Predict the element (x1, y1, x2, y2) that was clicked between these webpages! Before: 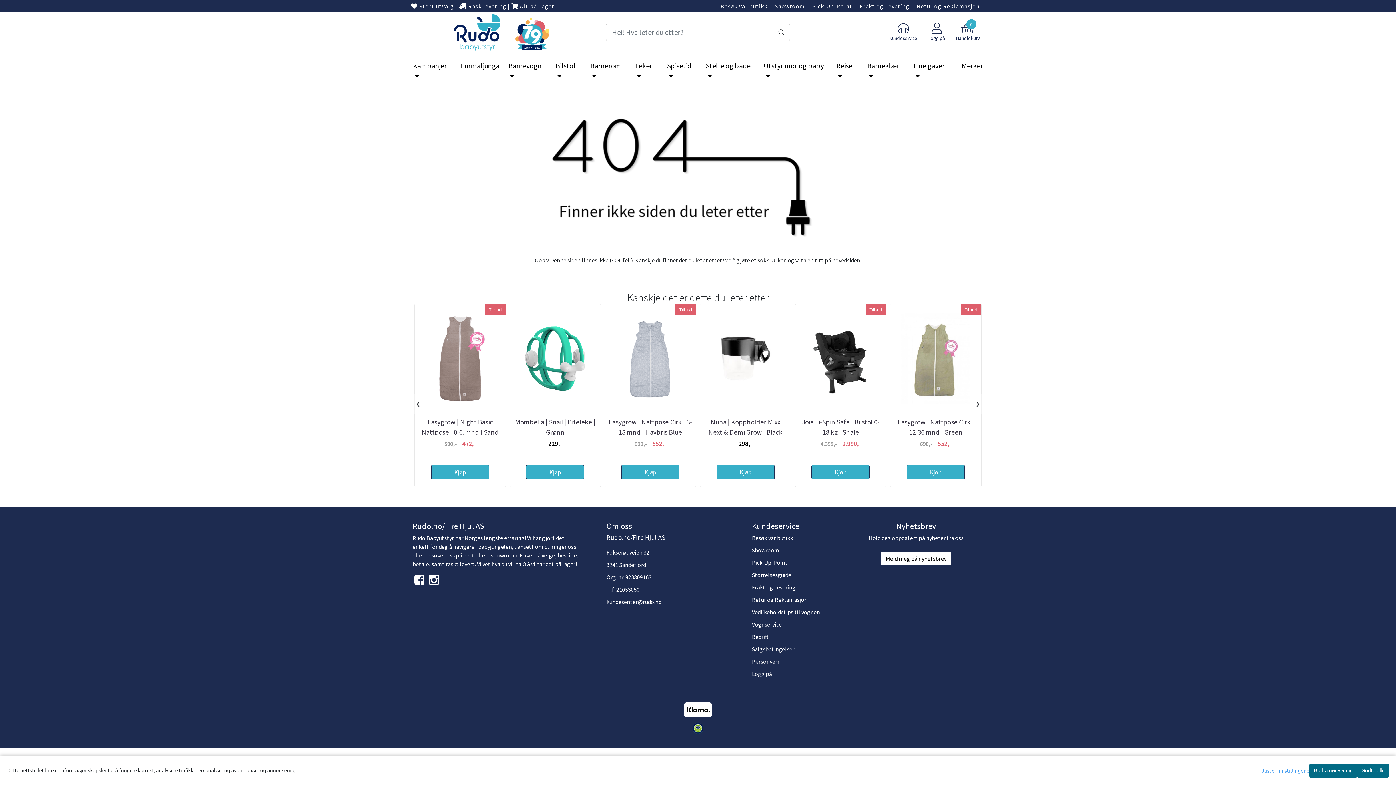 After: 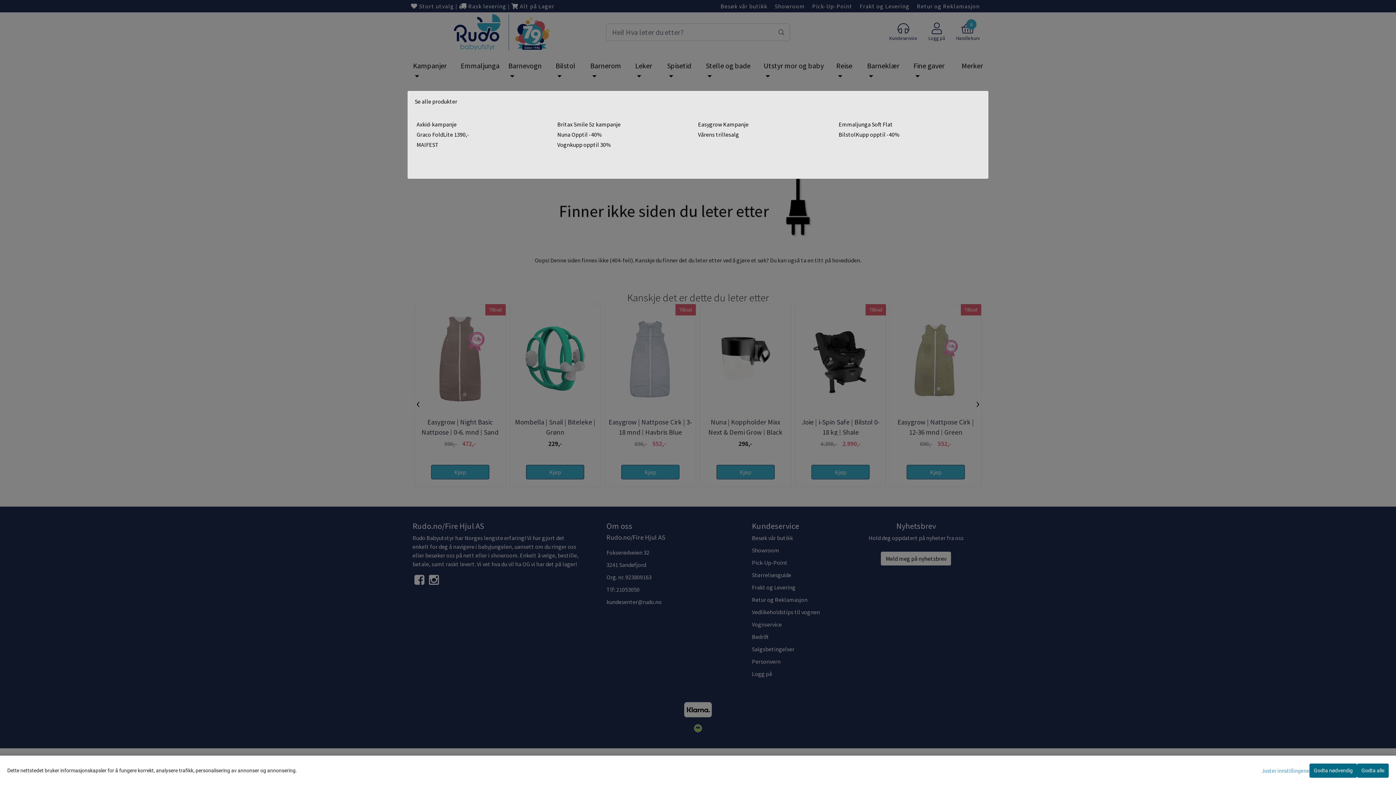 Action: label: Kampanjer  bbox: (410, 57, 454, 85)